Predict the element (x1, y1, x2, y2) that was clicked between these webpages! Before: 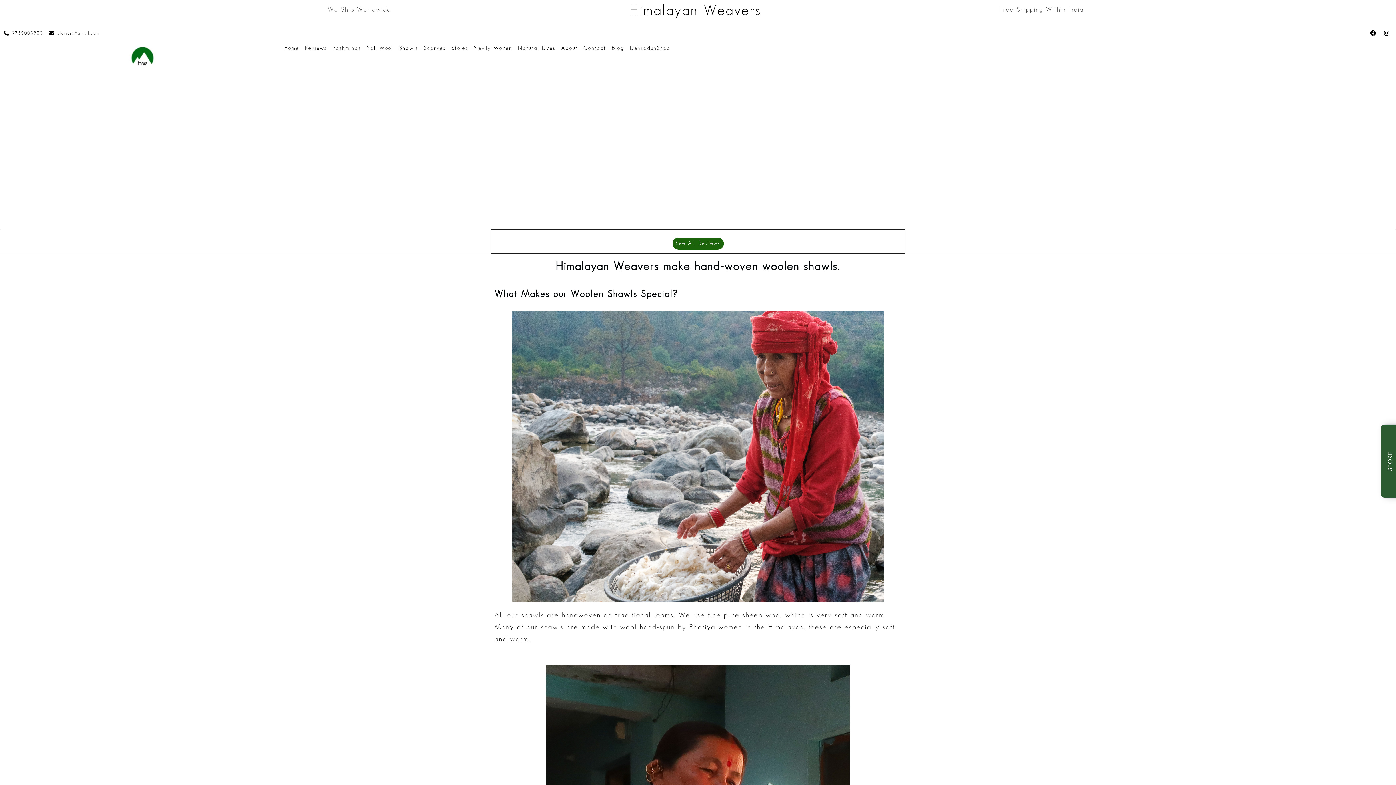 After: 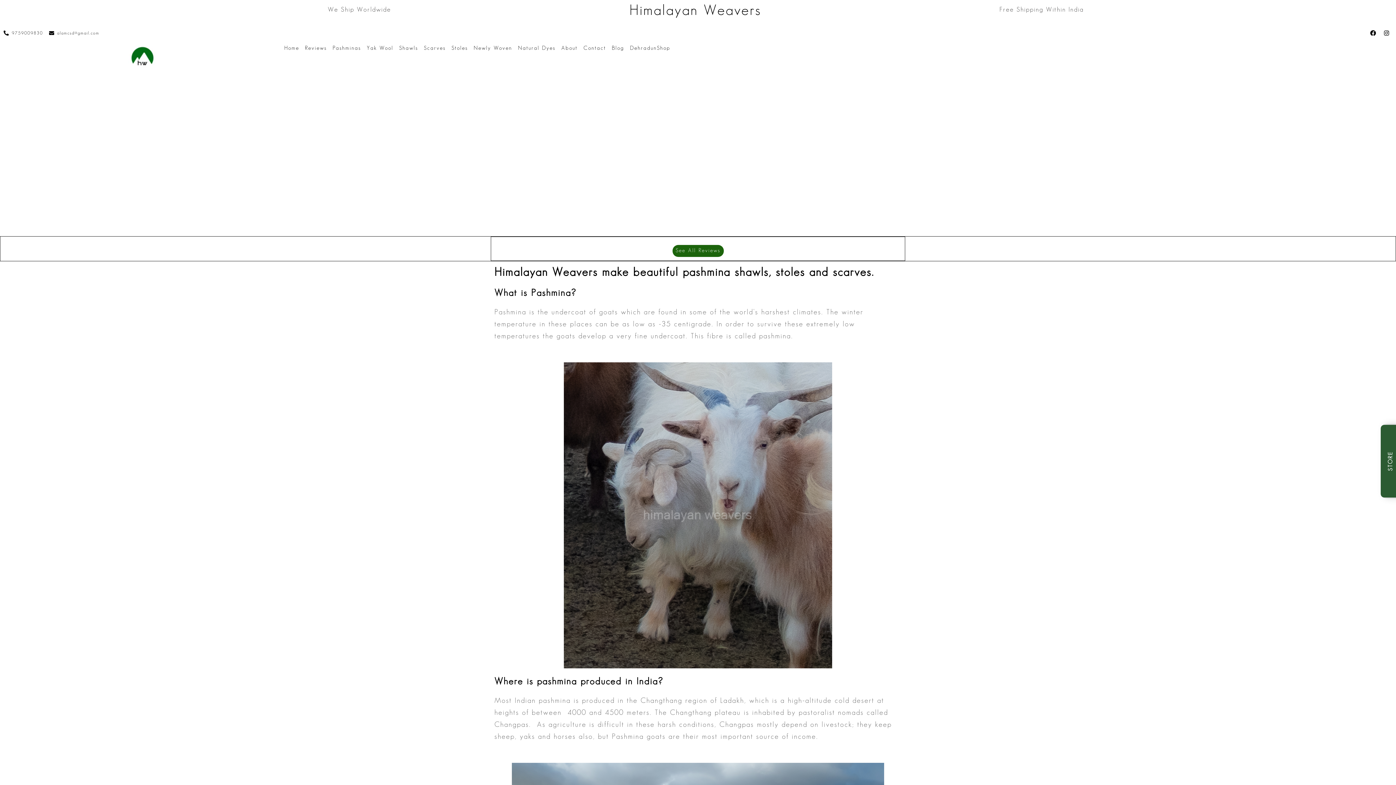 Action: bbox: (329, 39, 364, 56) label: Pashminas